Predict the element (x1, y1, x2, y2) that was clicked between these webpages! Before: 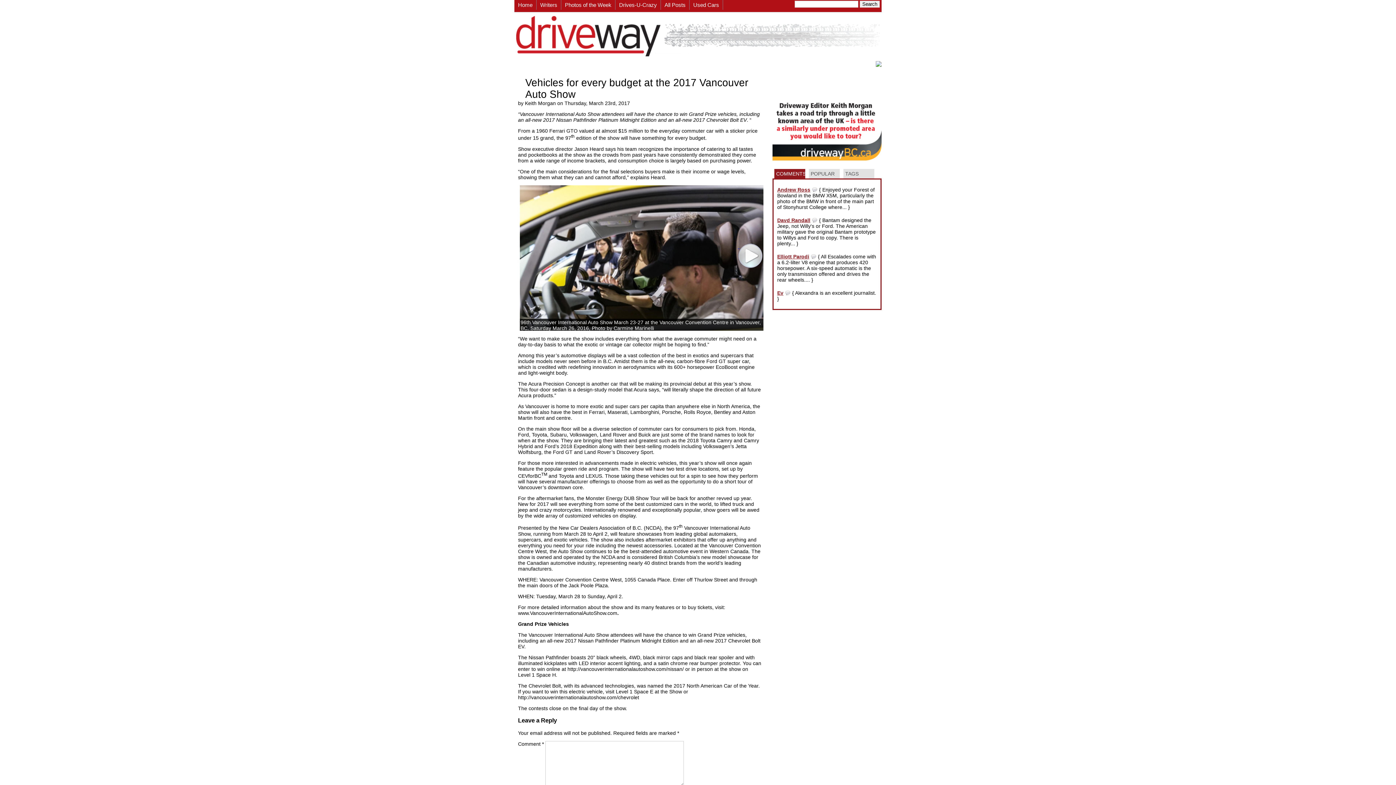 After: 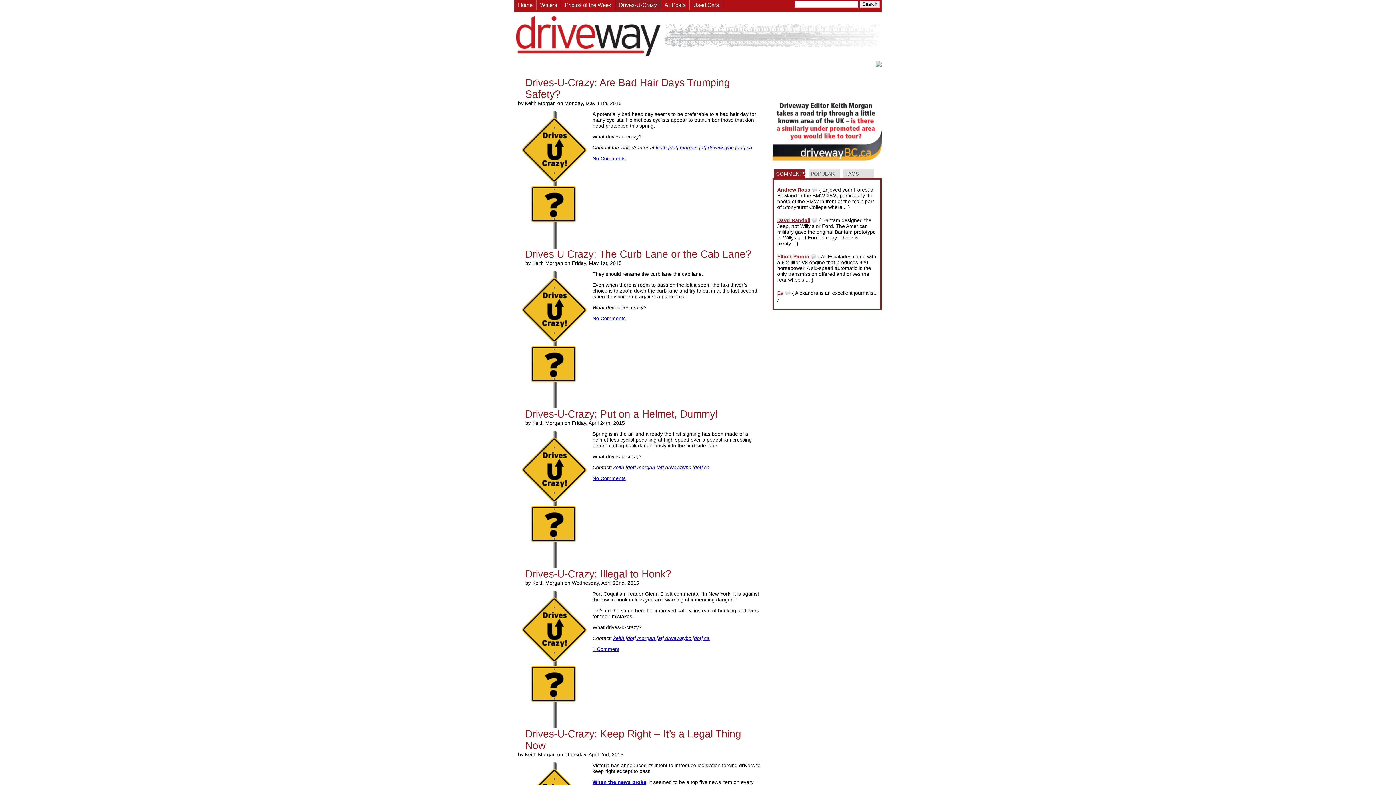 Action: bbox: (615, 0, 661, 9) label: Drives-U-Crazy